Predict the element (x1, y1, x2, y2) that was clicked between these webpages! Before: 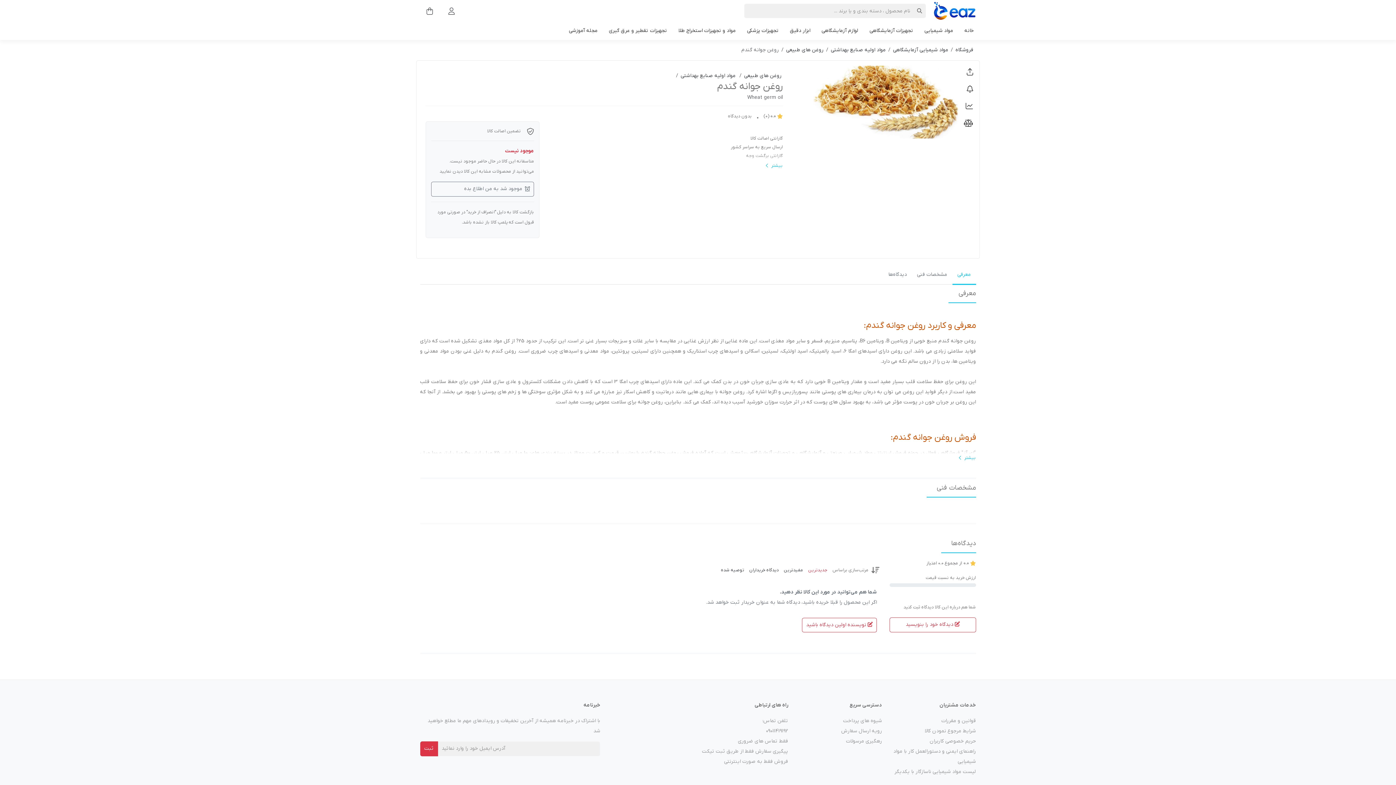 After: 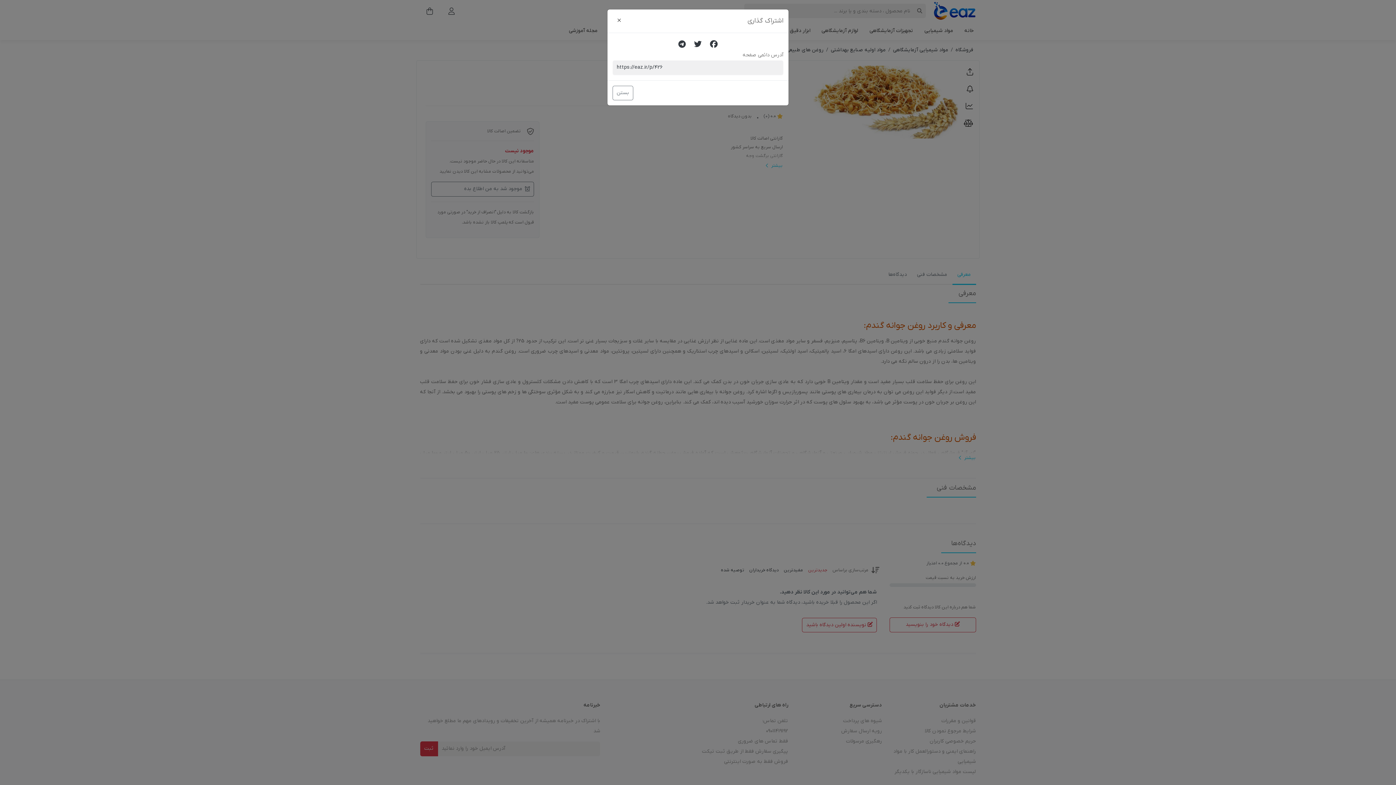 Action: bbox: (964, 65, 975, 77)